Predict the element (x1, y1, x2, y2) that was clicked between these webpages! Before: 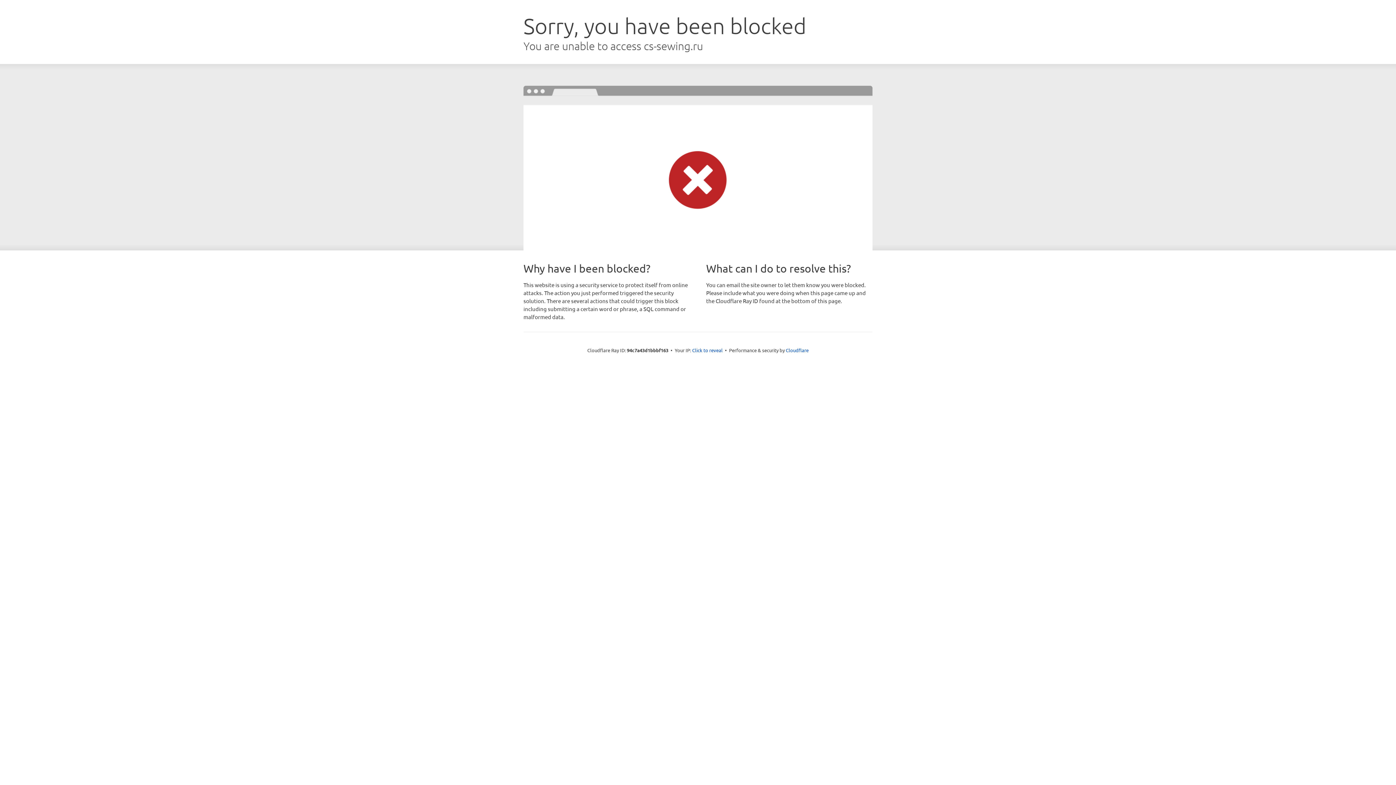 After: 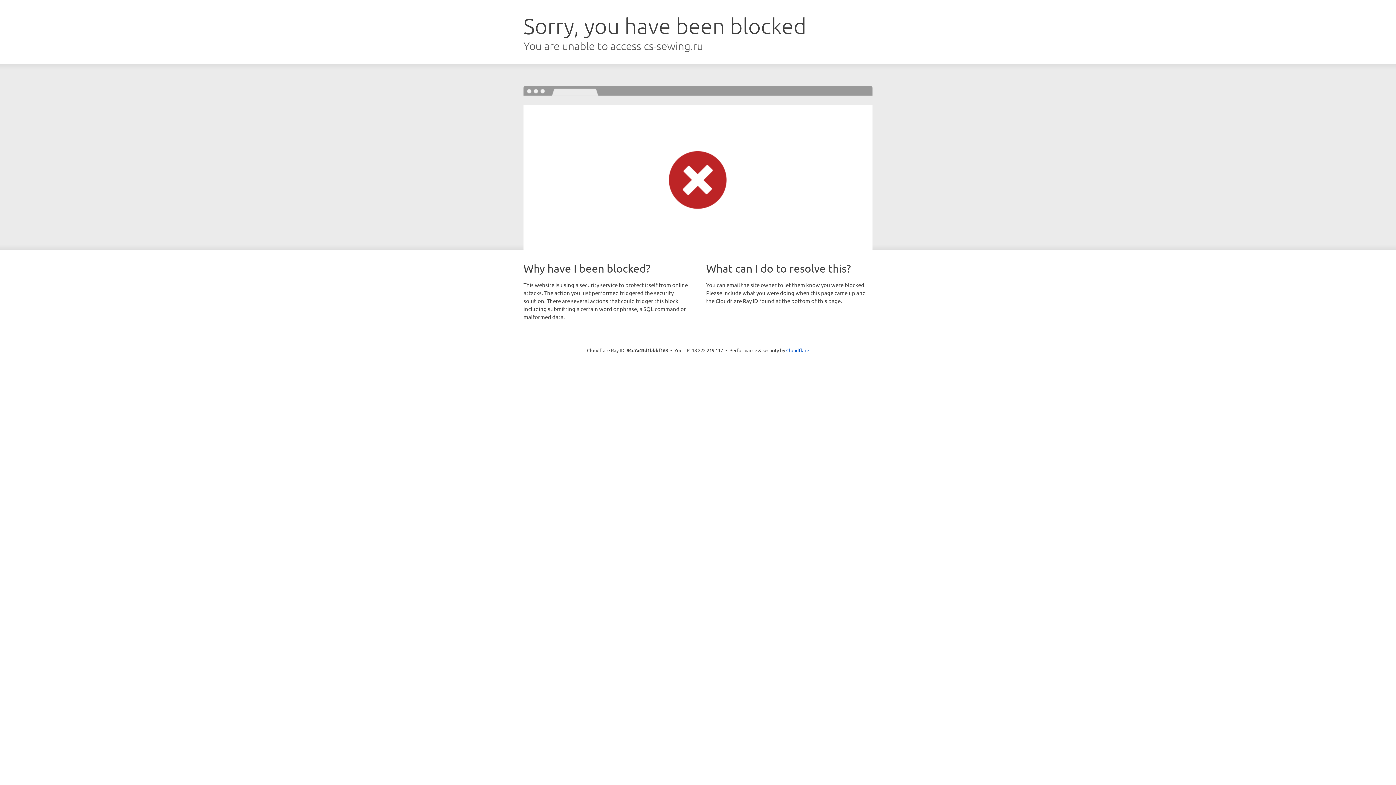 Action: bbox: (692, 346, 722, 353) label: Click to reveal